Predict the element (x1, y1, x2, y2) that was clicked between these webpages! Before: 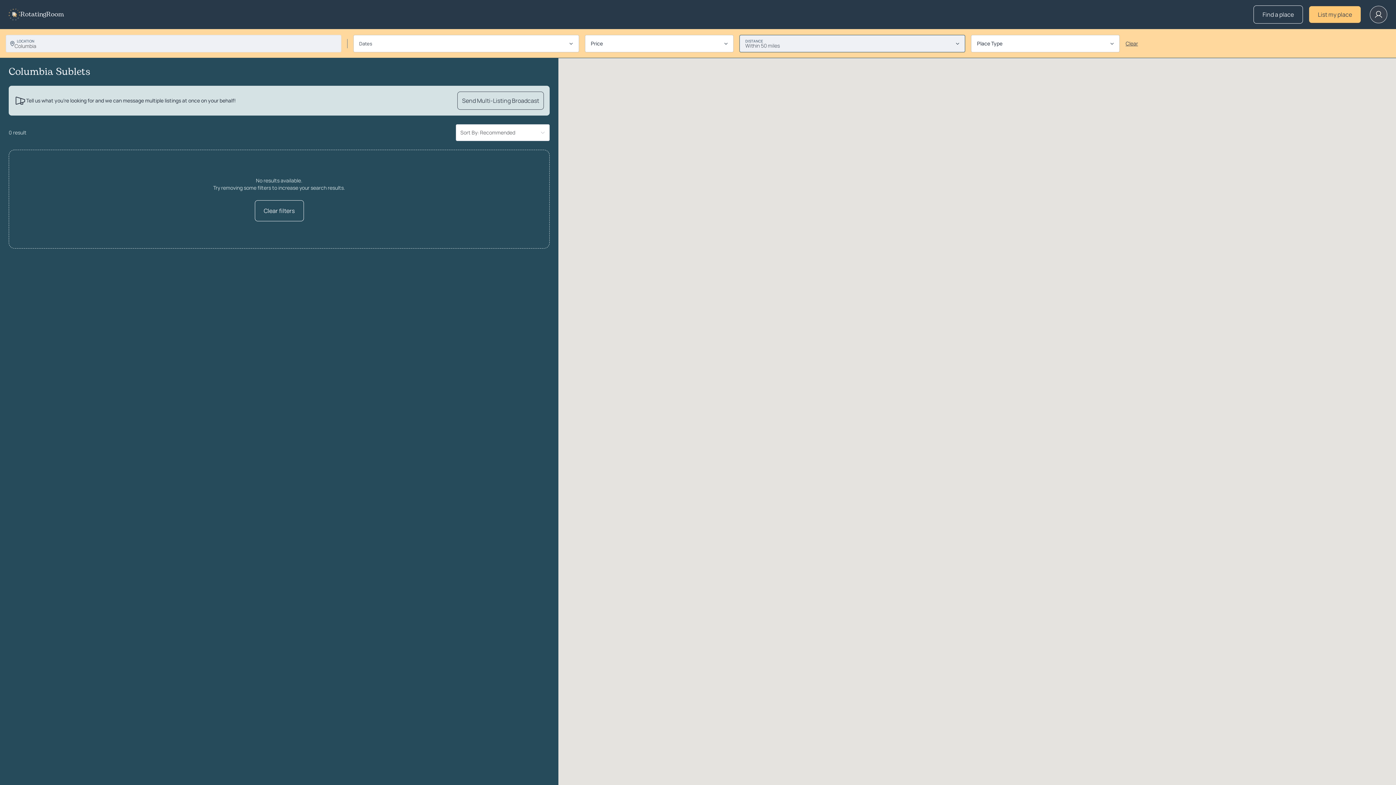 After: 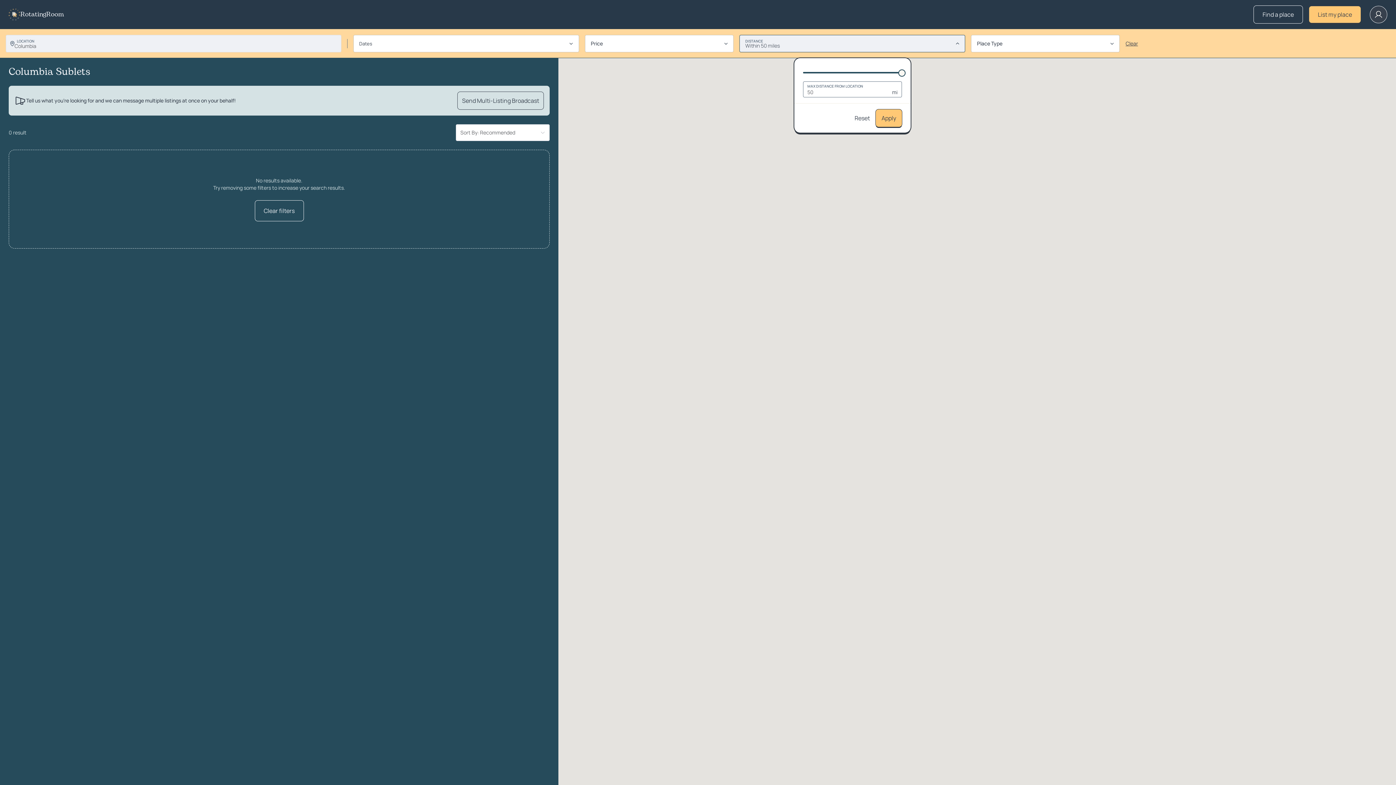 Action: label: Within 50 miles bbox: (739, 34, 965, 52)